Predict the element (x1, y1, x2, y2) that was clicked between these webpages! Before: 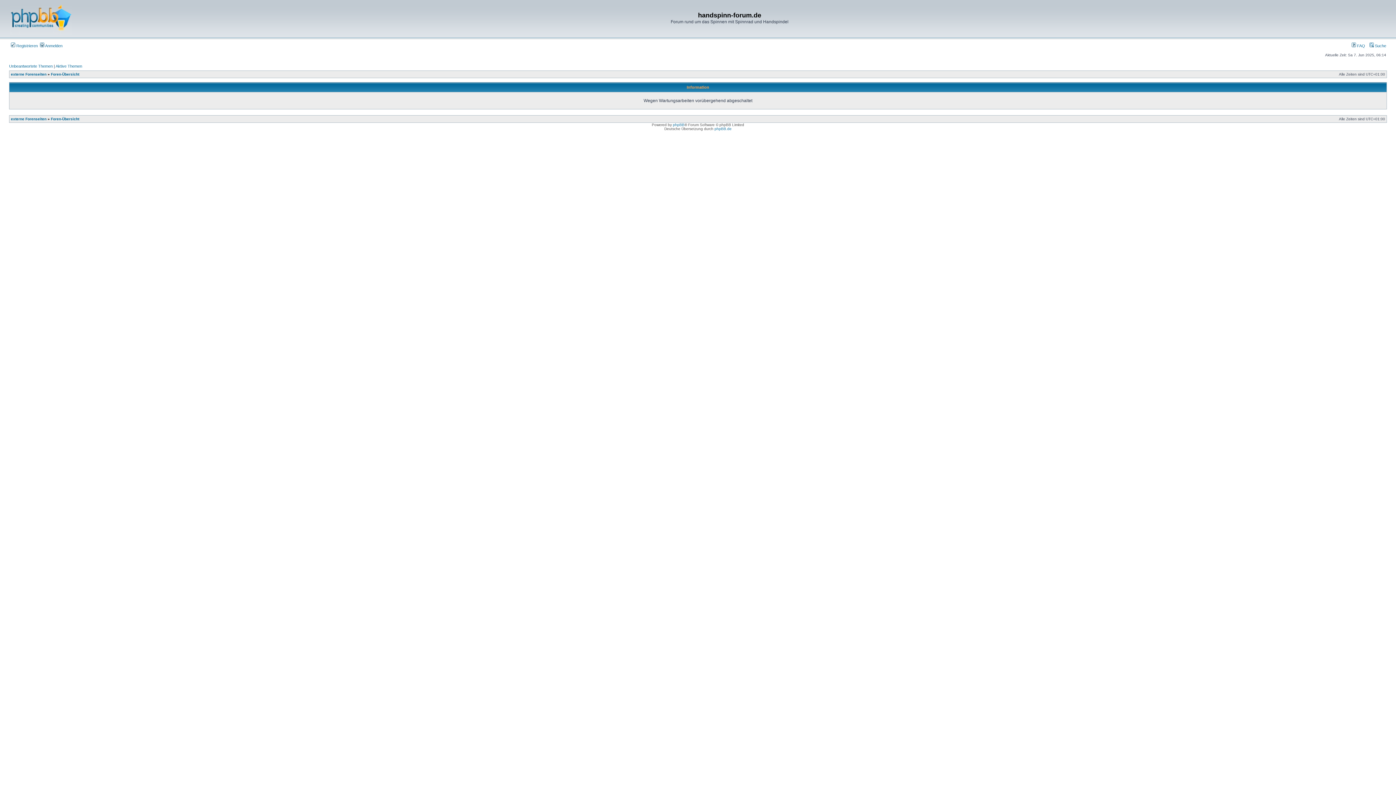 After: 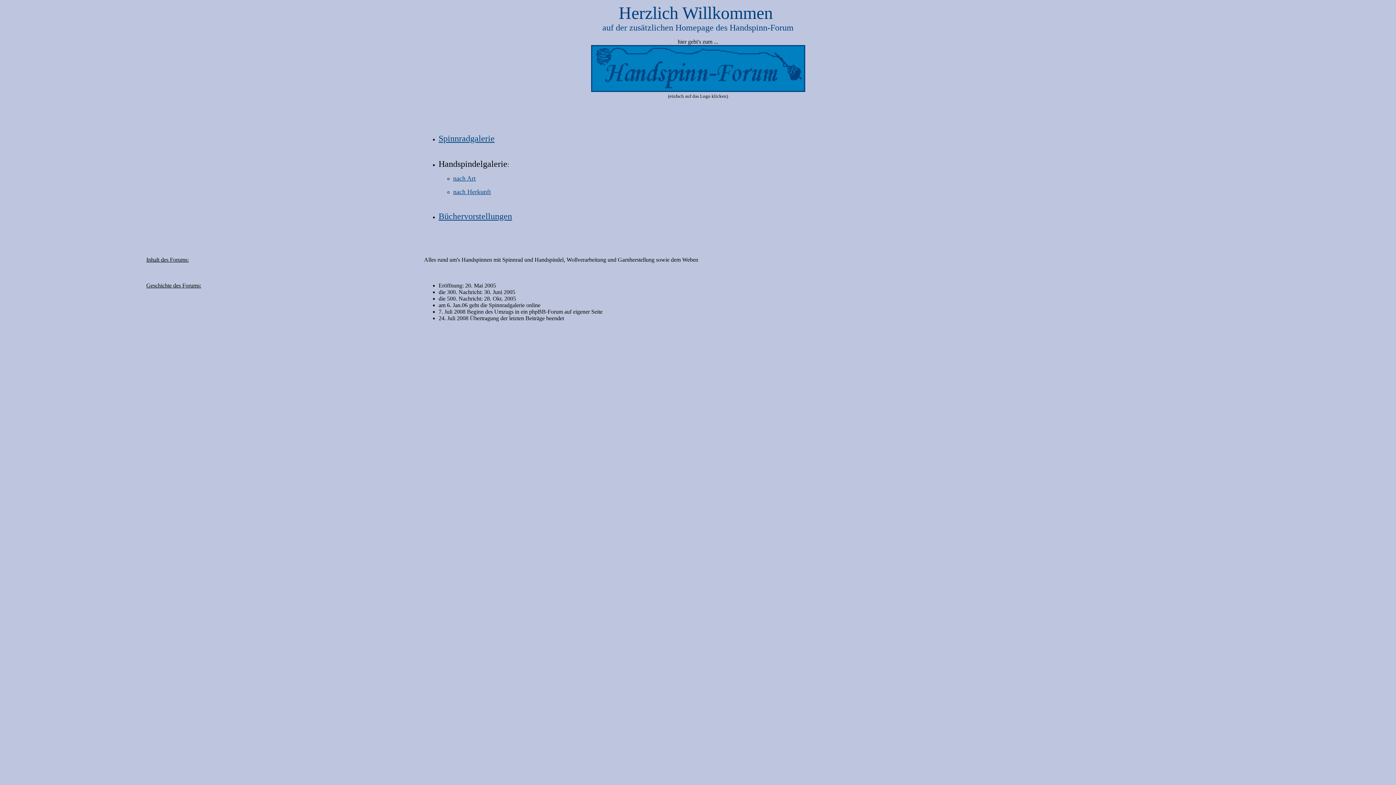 Action: label: externe Forenseiten bbox: (10, 72, 46, 76)